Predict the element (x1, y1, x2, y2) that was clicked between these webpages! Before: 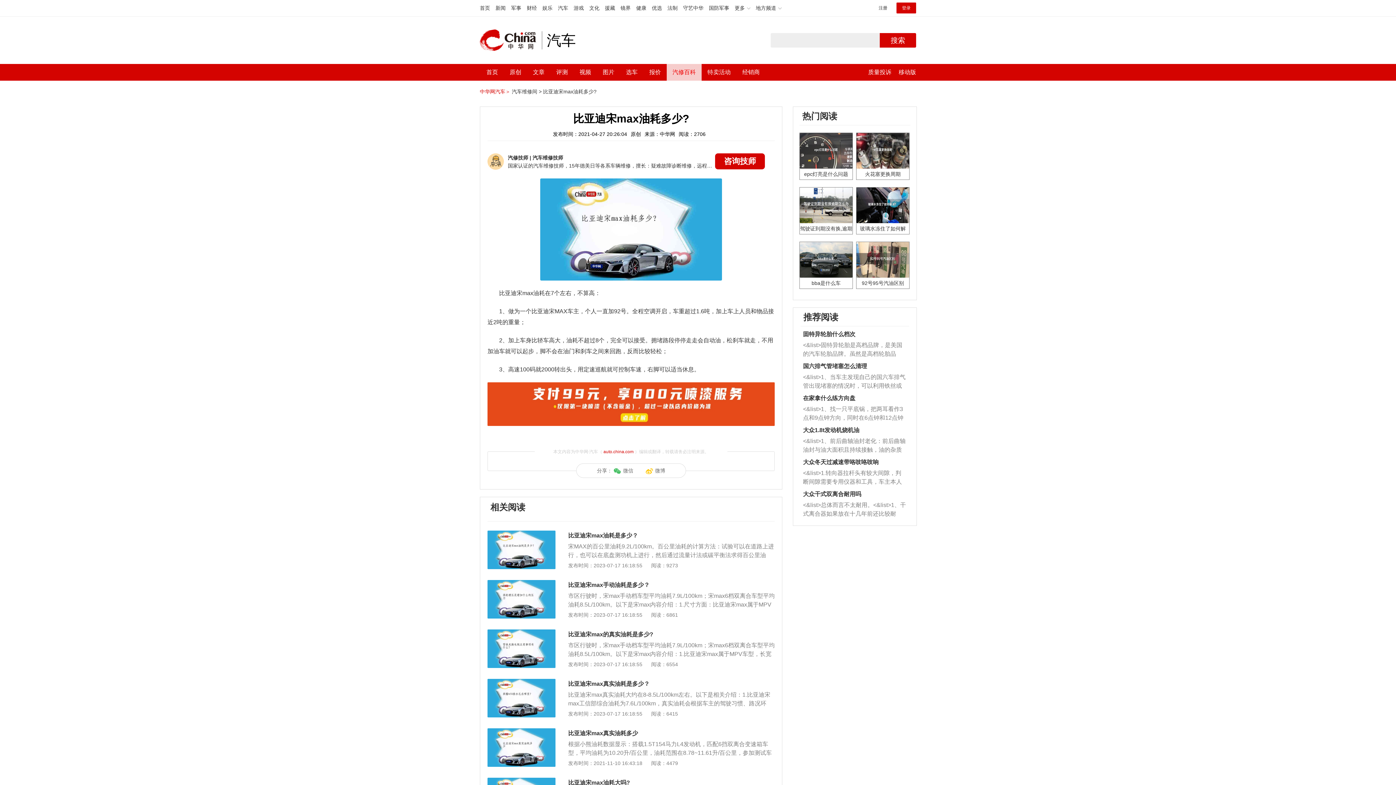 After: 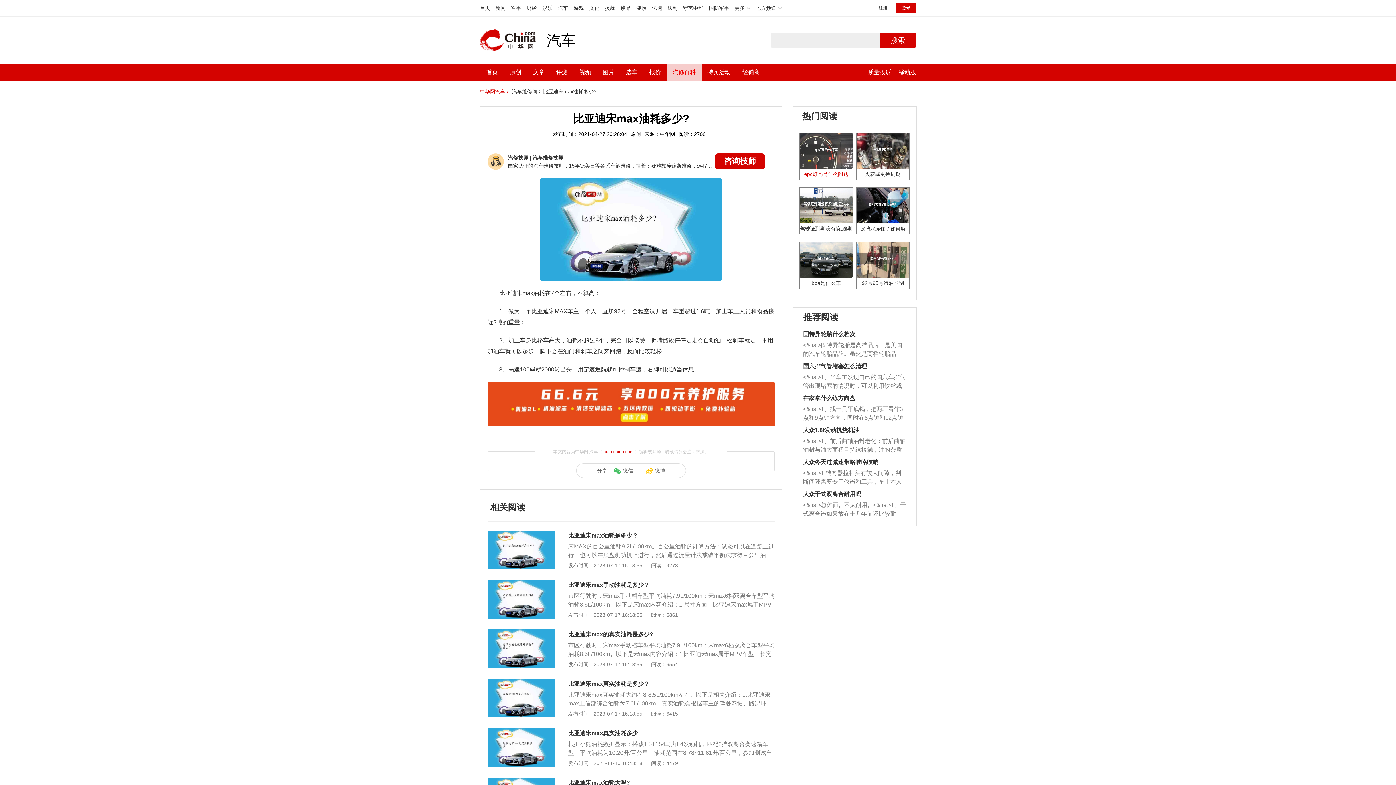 Action: label: epc灯亮是什么问题 bbox: (800, 133, 852, 179)